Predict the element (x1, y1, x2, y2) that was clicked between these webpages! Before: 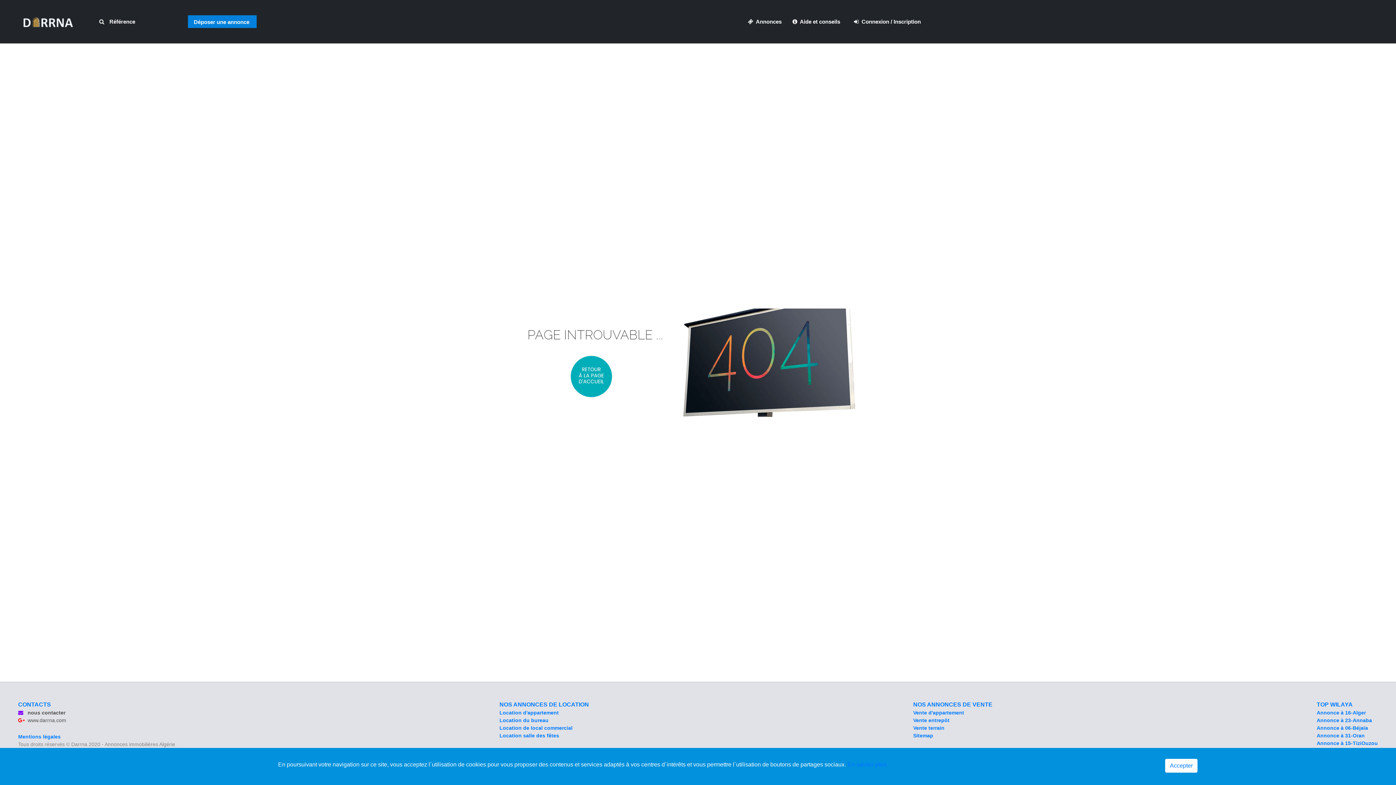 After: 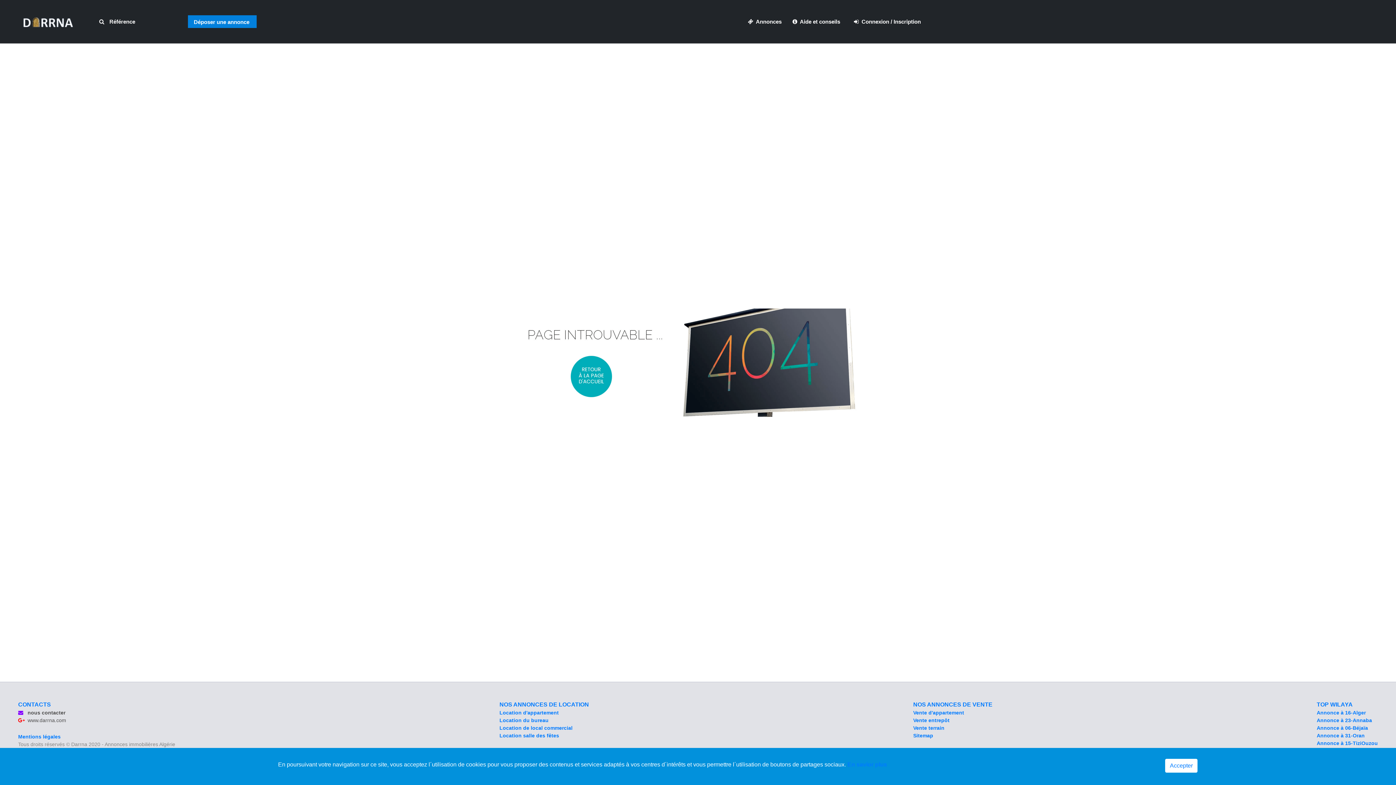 Action: bbox: (18, 701, 50, 708) label: CONTACTS